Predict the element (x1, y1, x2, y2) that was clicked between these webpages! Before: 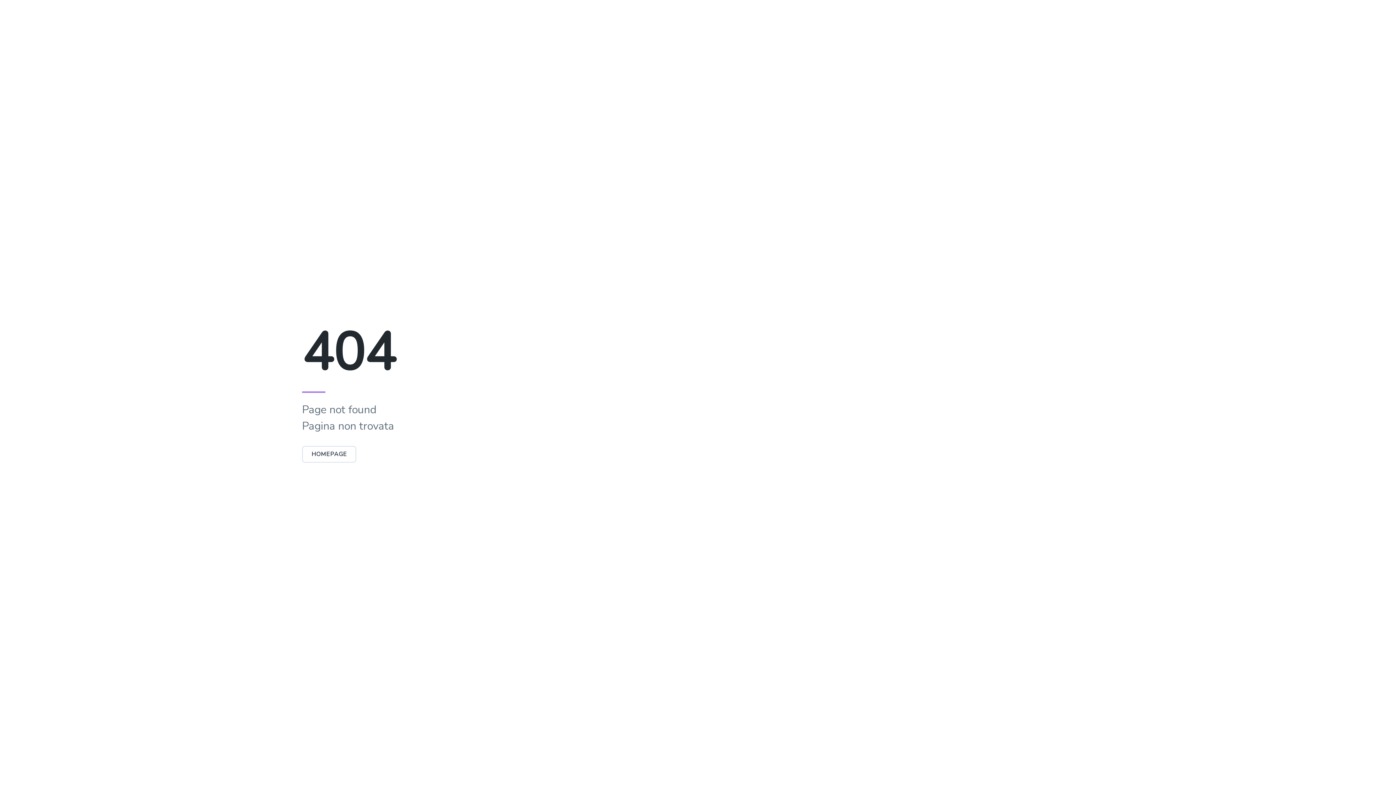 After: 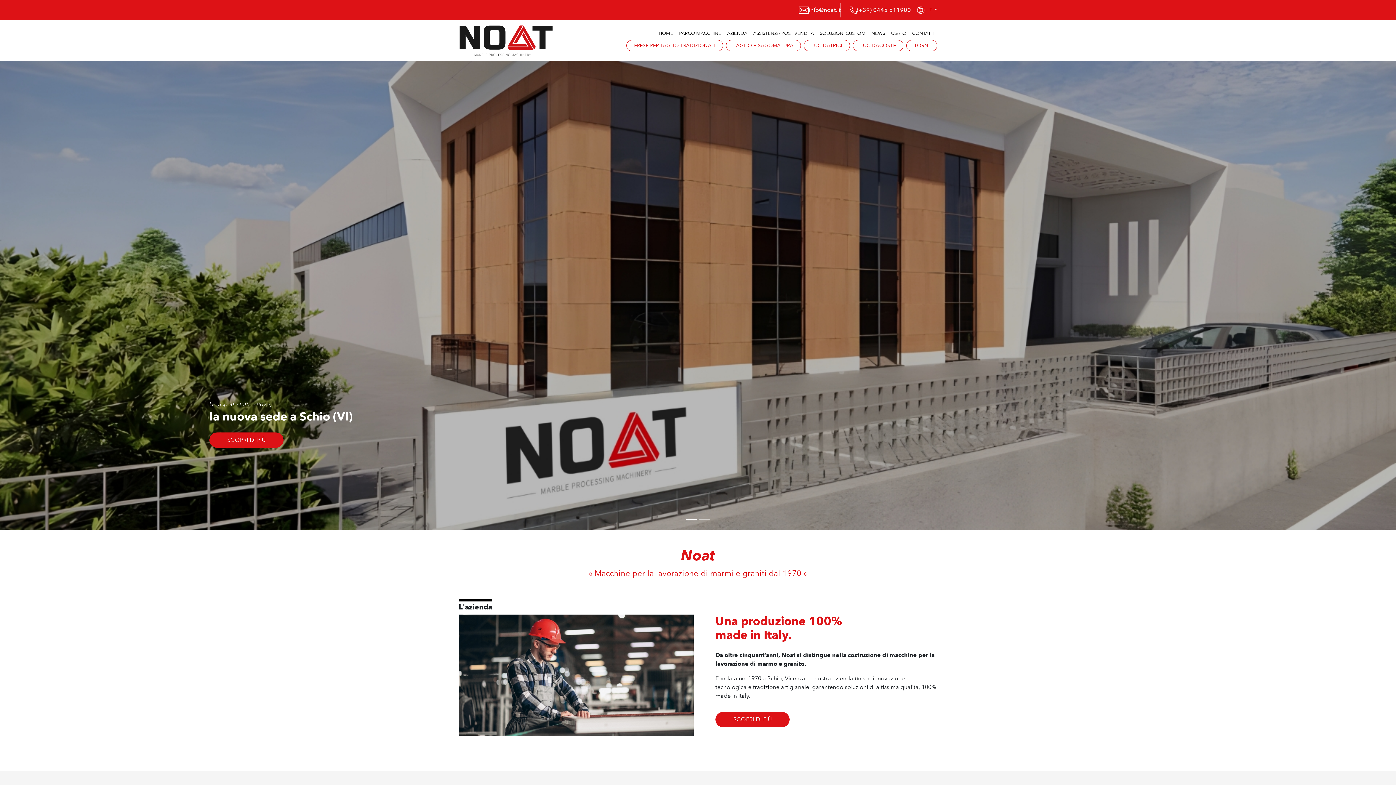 Action: bbox: (302, 446, 356, 462) label: HOMEPAGE